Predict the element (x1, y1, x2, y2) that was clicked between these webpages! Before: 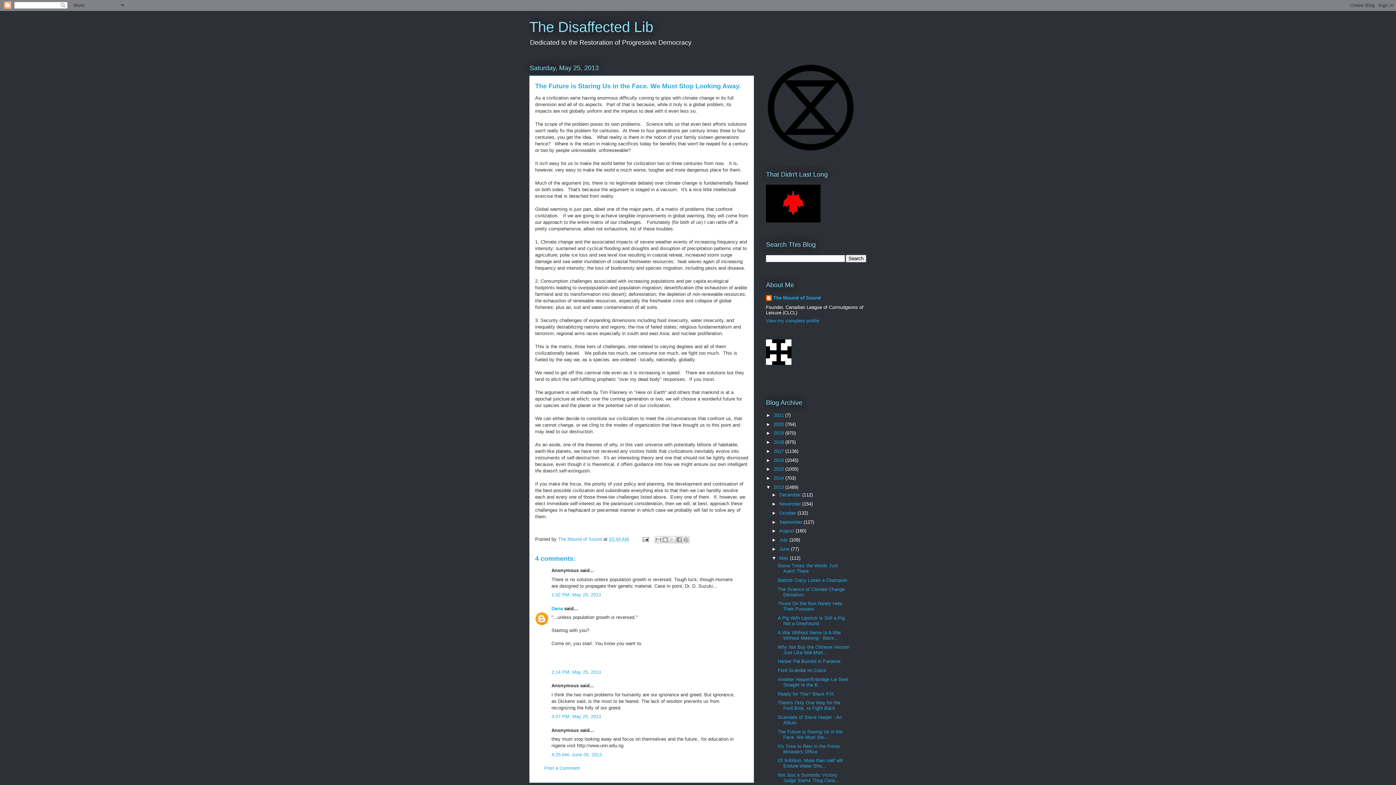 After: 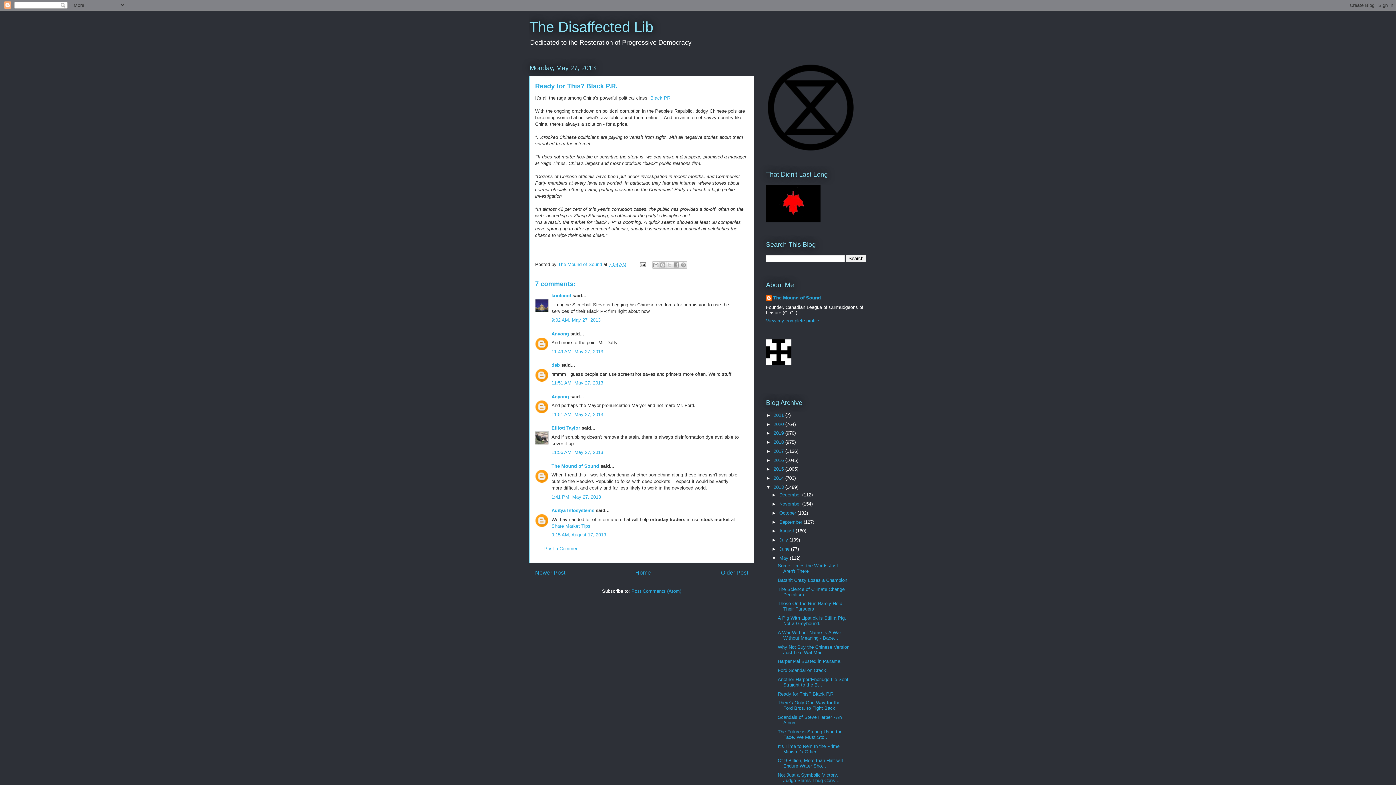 Action: bbox: (777, 691, 835, 696) label: Ready for This? Black P.R.